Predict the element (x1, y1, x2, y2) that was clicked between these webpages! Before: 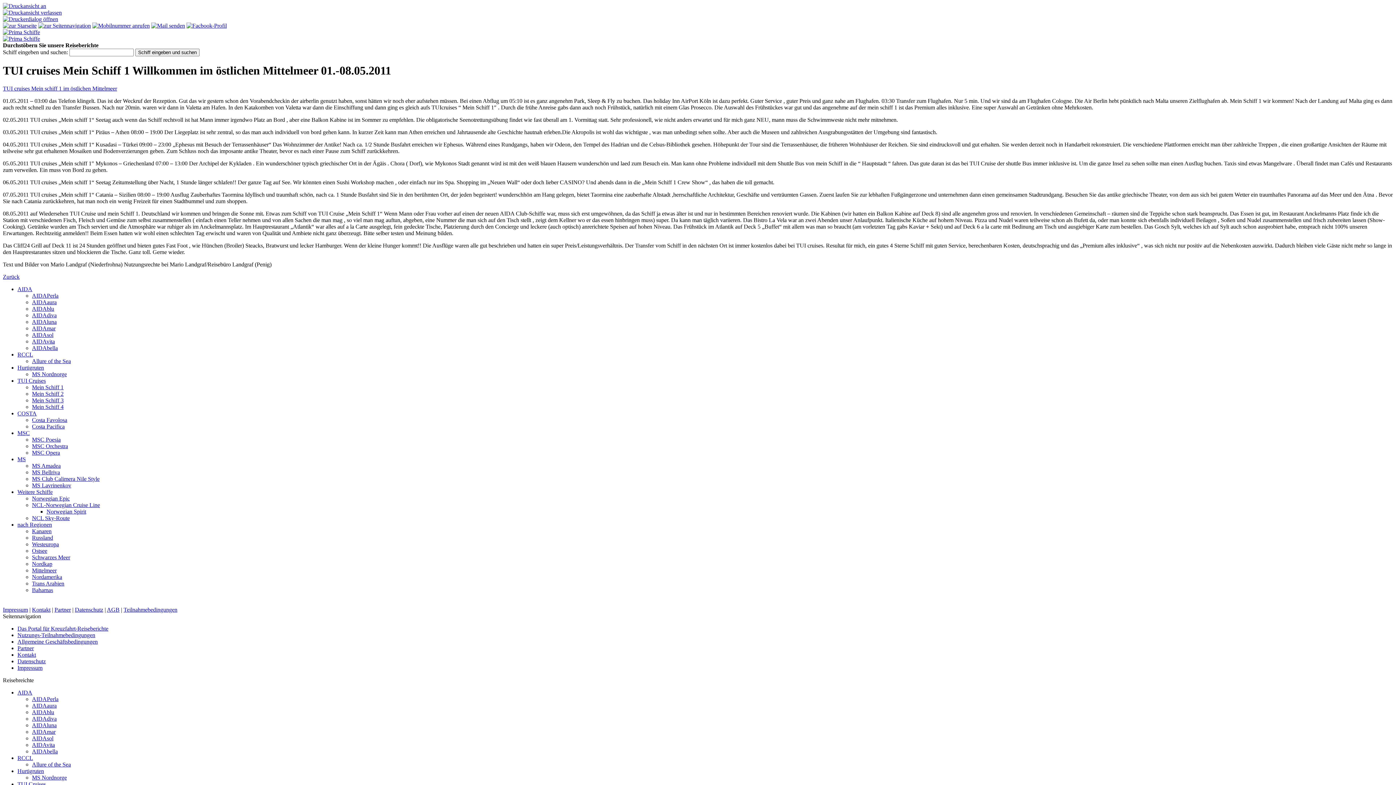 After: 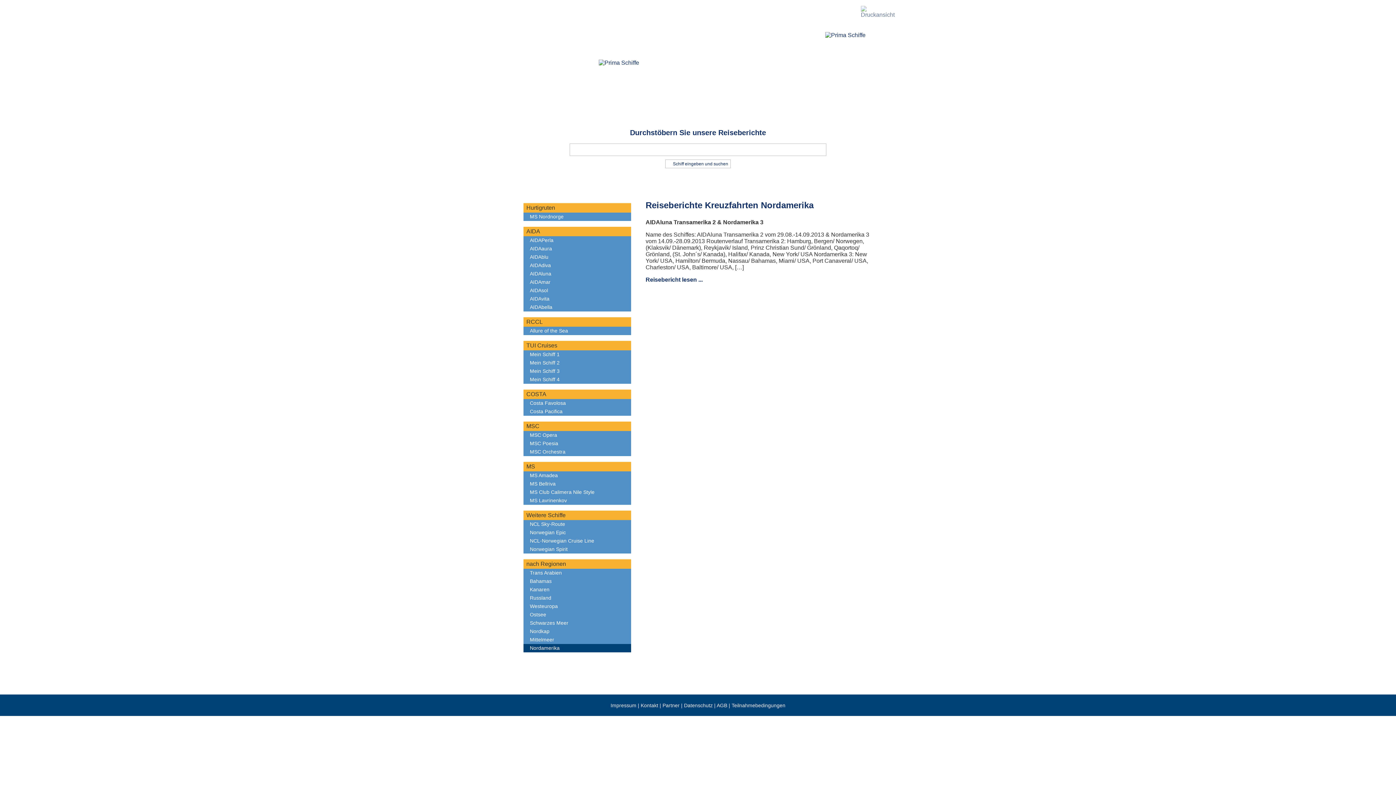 Action: label: Nordamerika bbox: (32, 574, 62, 580)